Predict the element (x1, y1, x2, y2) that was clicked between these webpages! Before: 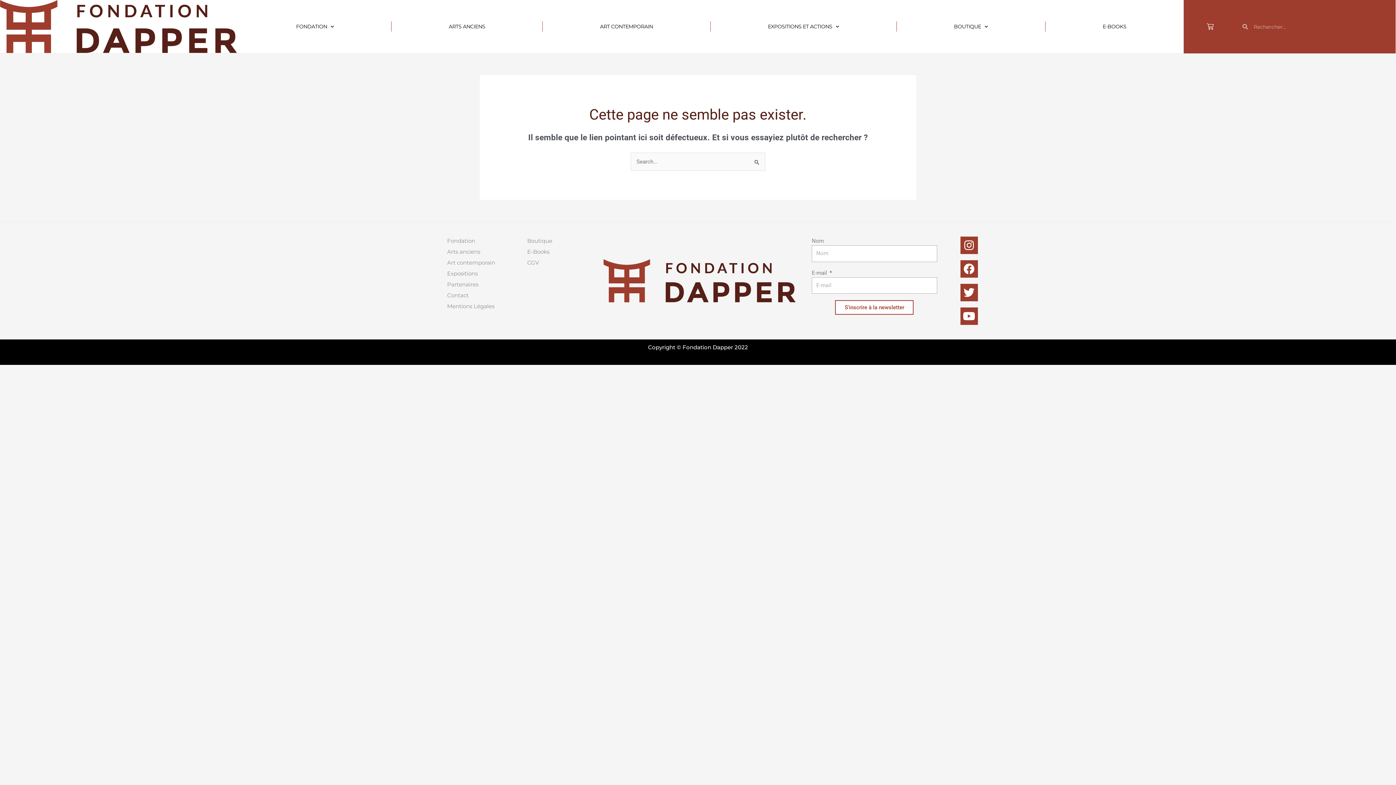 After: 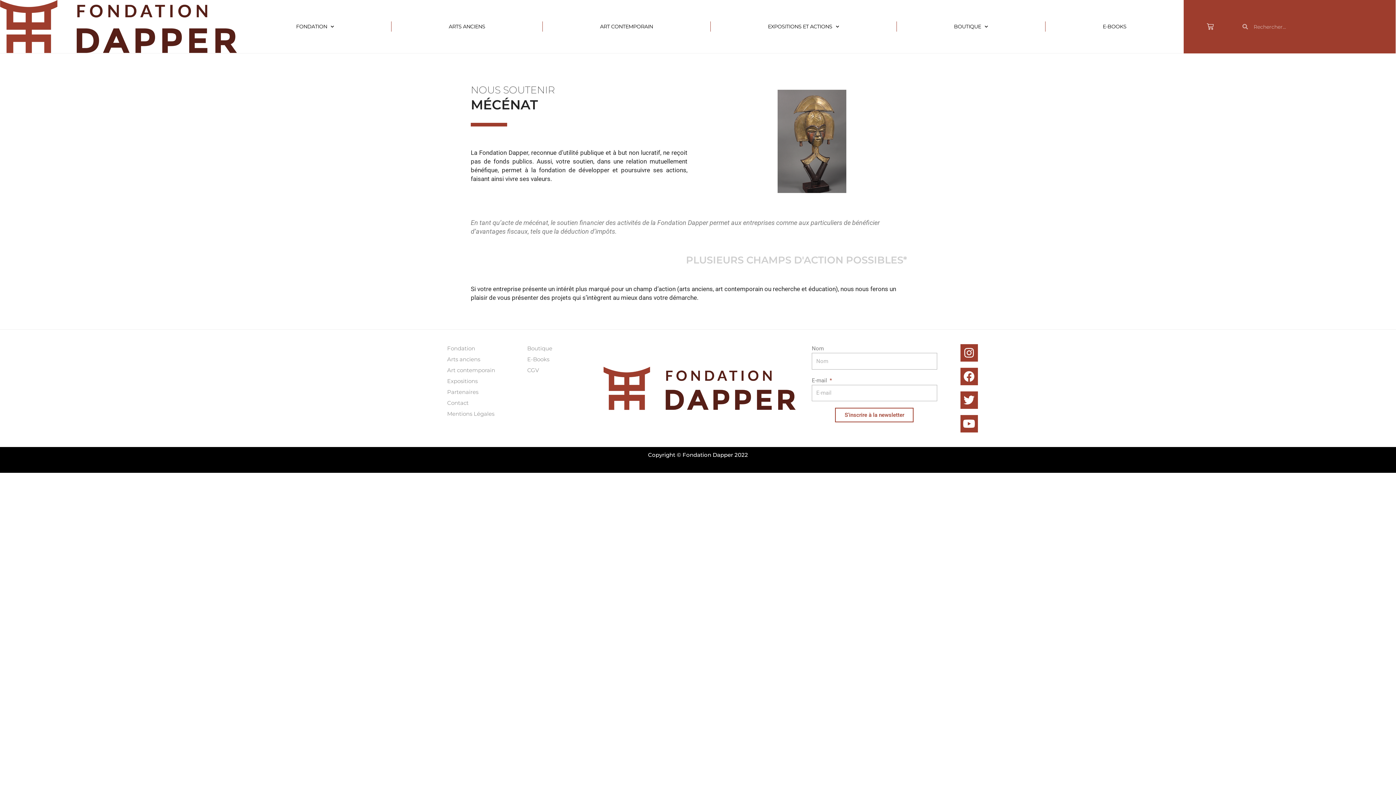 Action: label: Partenaires bbox: (447, 280, 520, 289)